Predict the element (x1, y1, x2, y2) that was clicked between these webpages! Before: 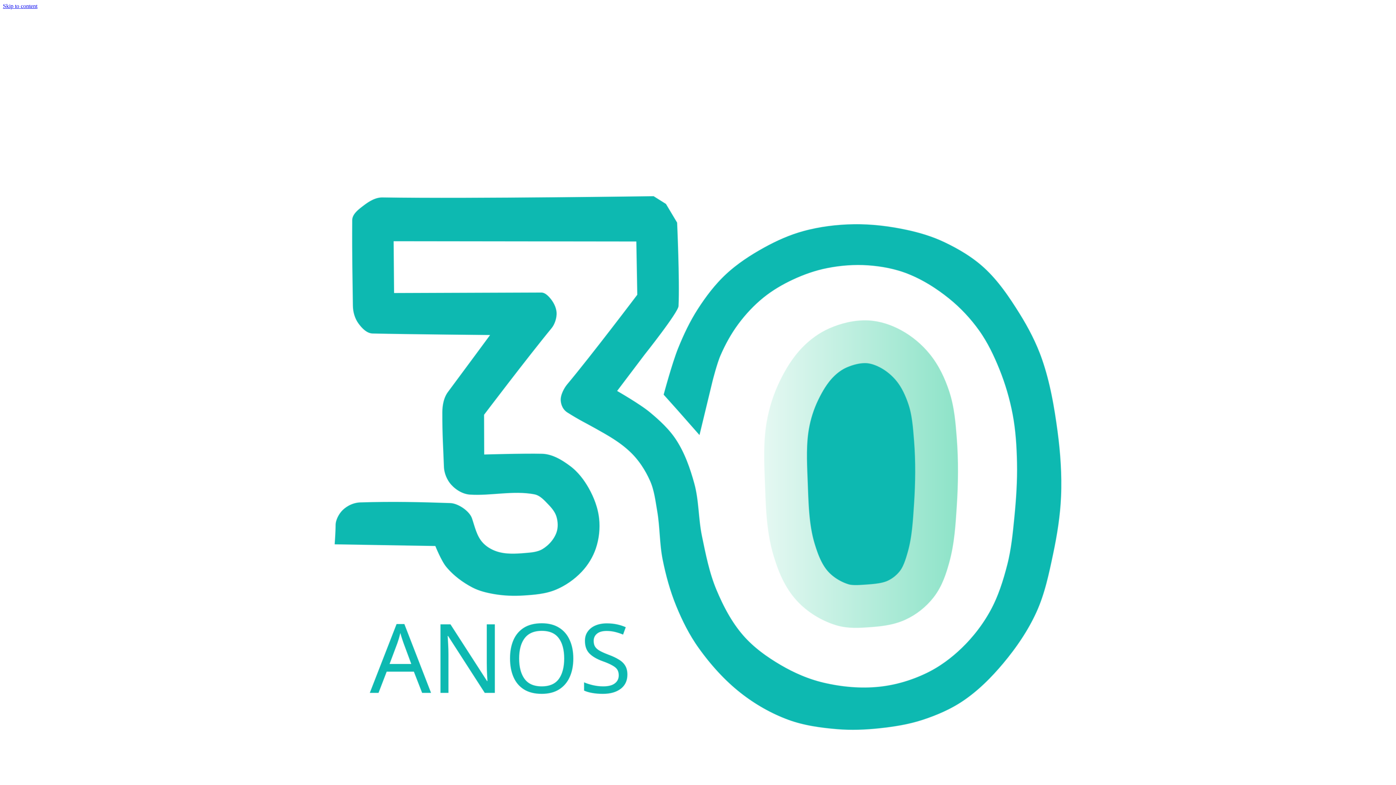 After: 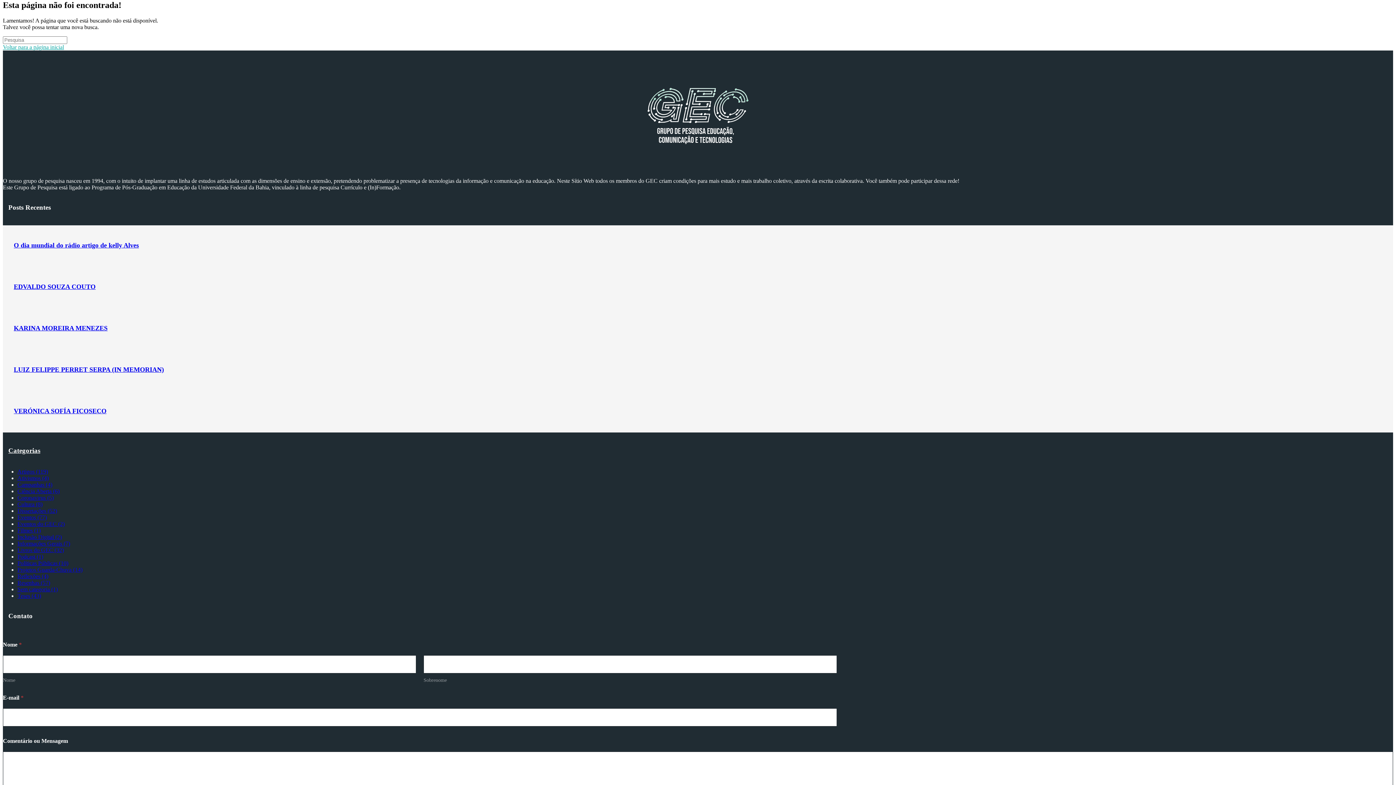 Action: label: Skip to content bbox: (2, 2, 37, 9)